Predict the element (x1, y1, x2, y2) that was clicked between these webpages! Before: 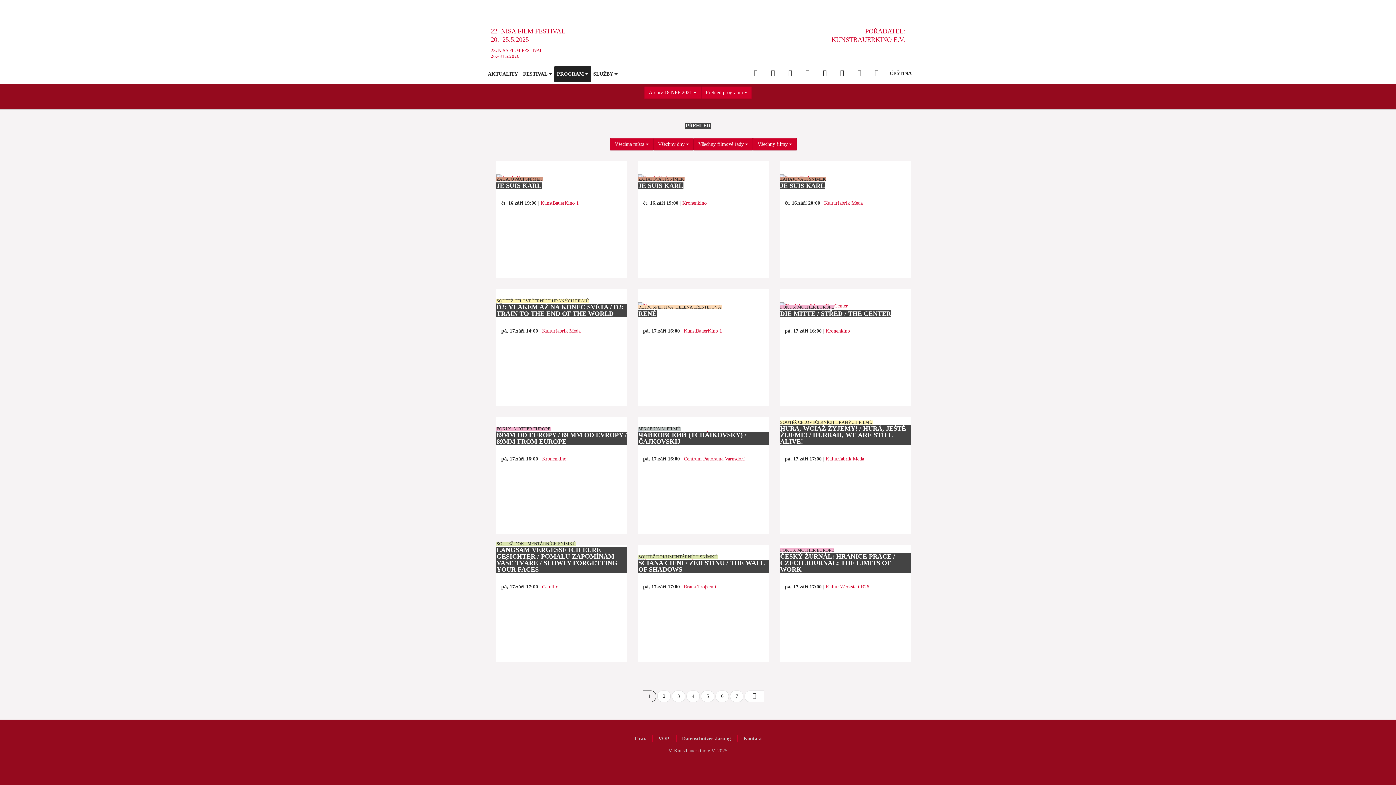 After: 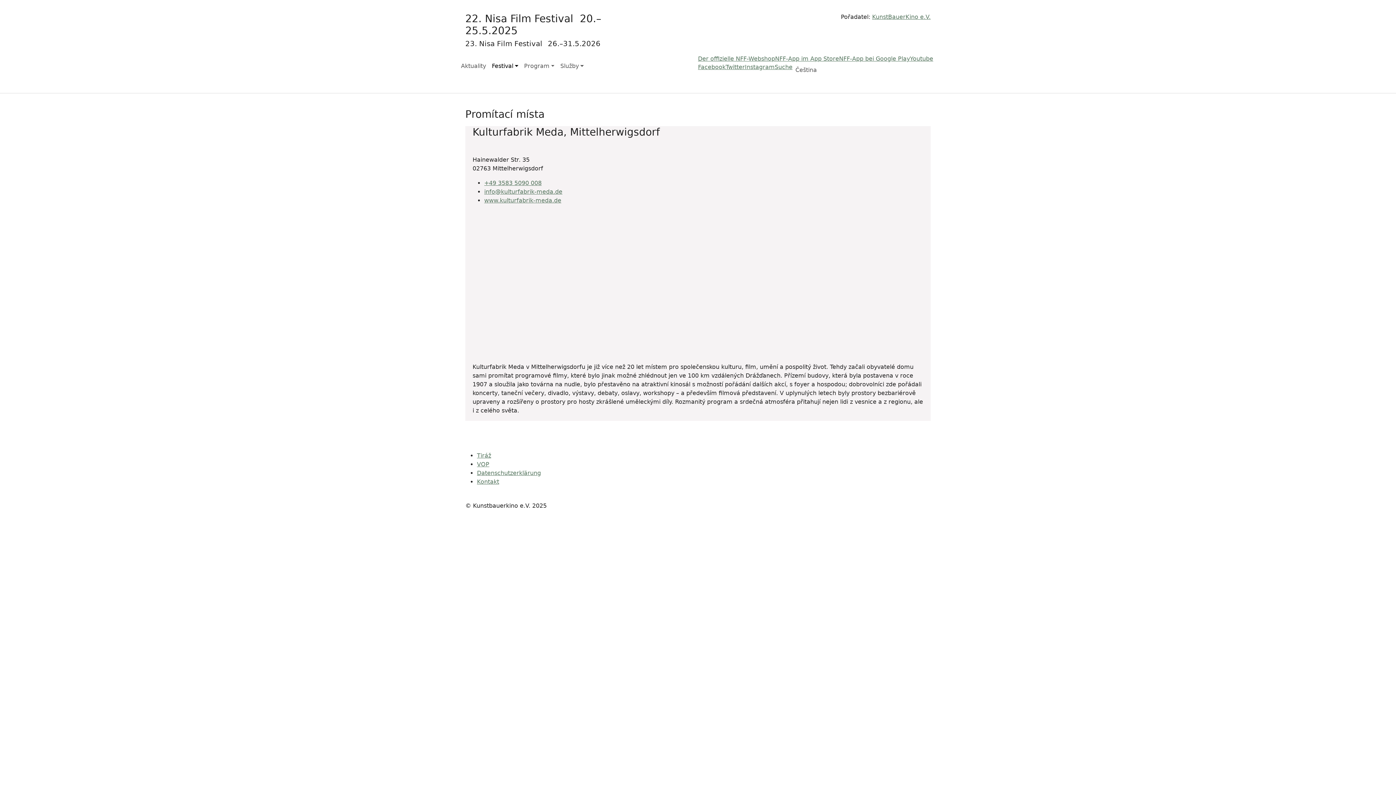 Action: bbox: (539, 328, 580, 333) label: Kulturfabrik Meda